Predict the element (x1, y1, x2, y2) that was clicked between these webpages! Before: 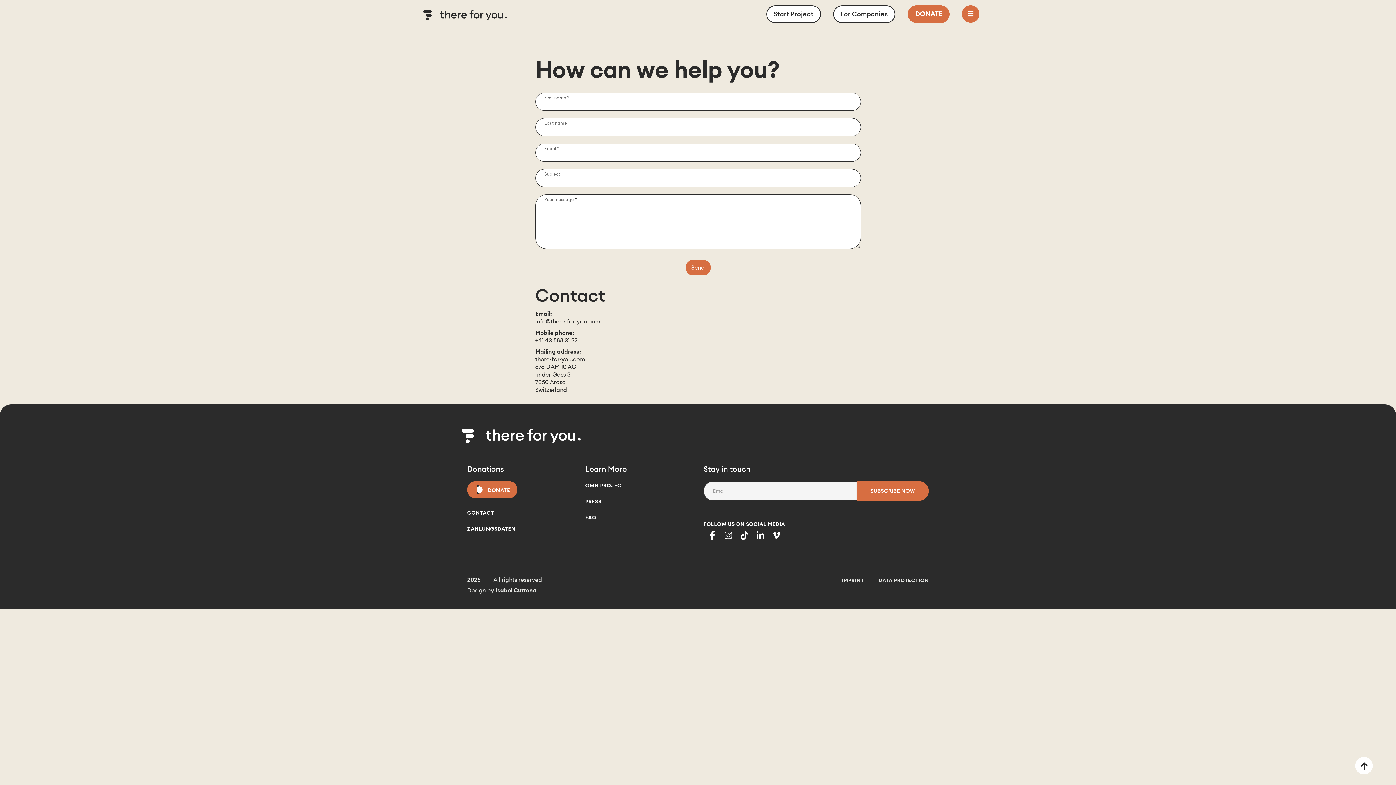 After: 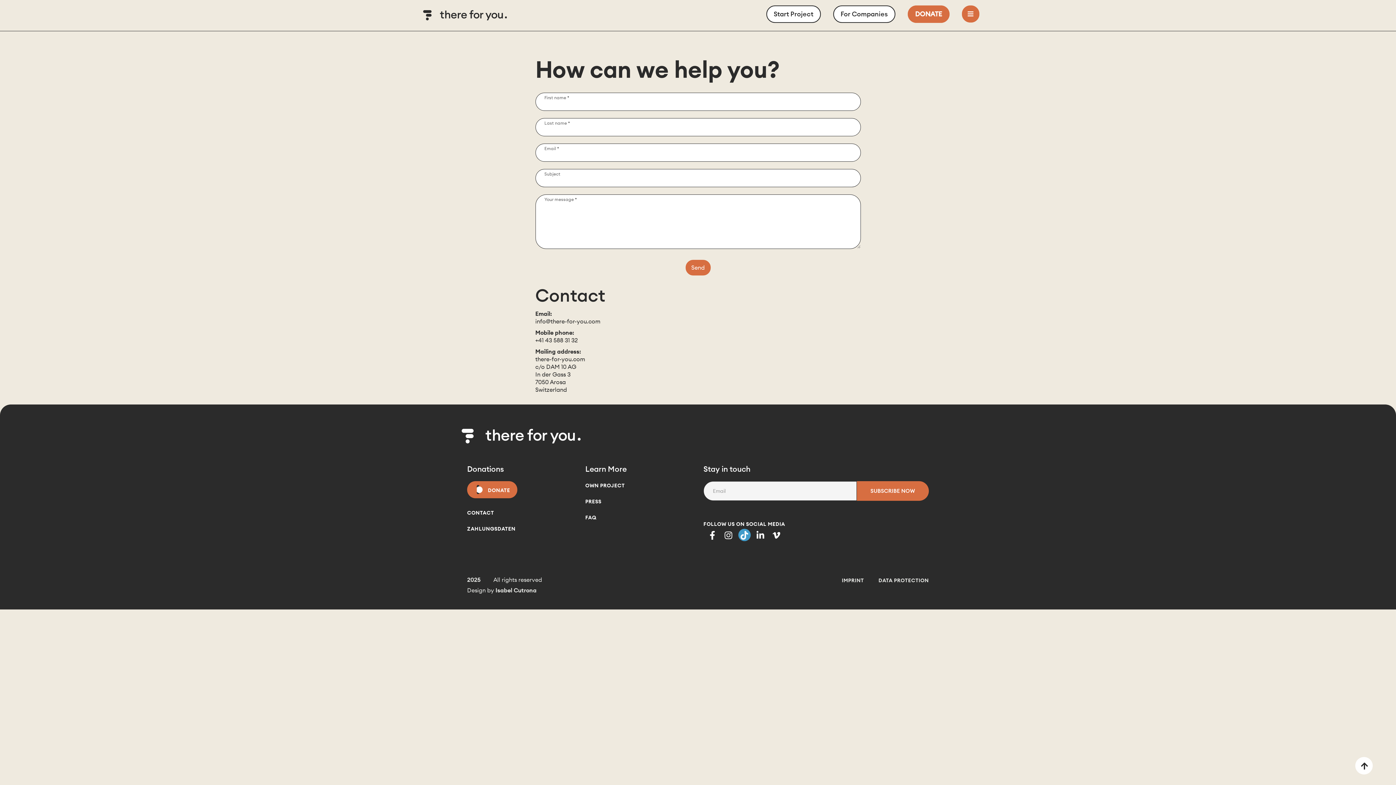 Action: bbox: (738, 529, 750, 541)